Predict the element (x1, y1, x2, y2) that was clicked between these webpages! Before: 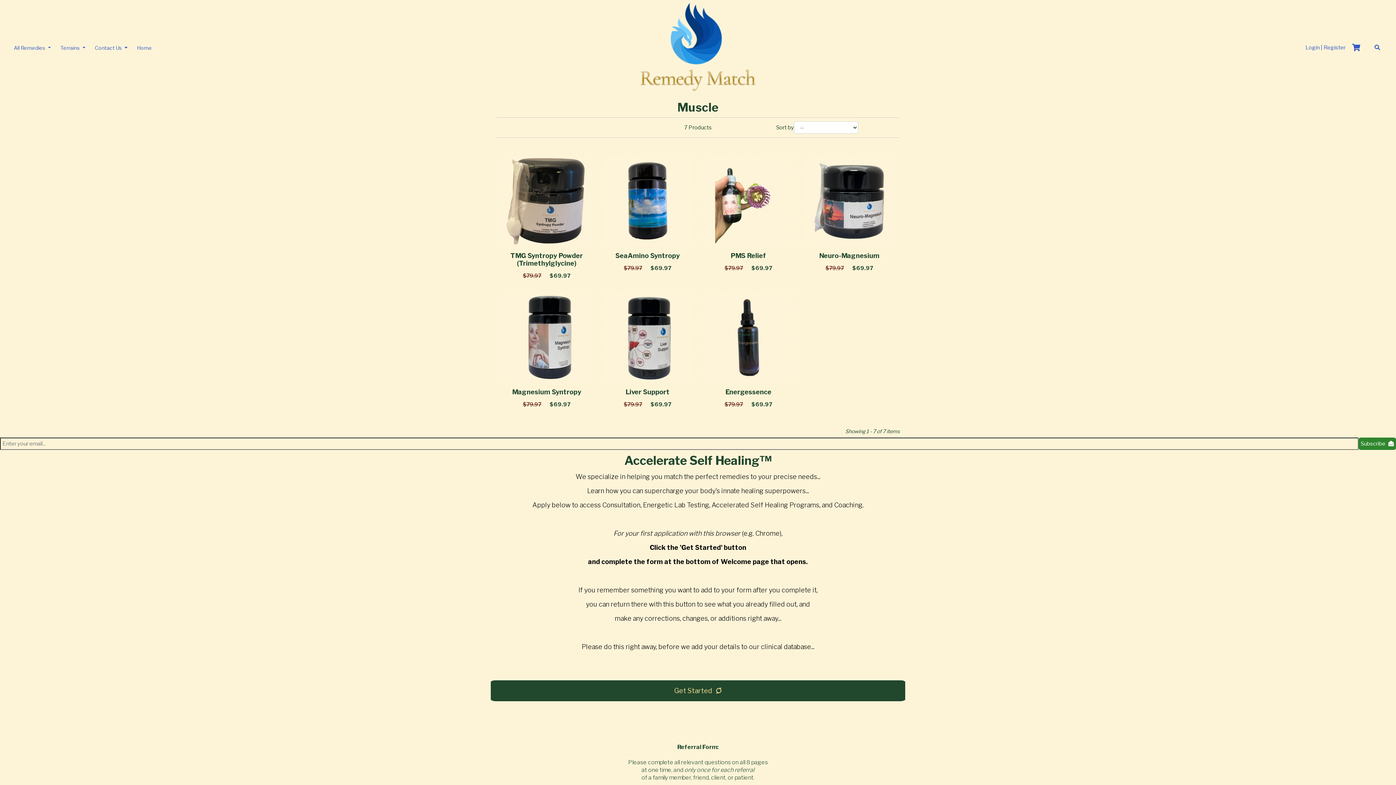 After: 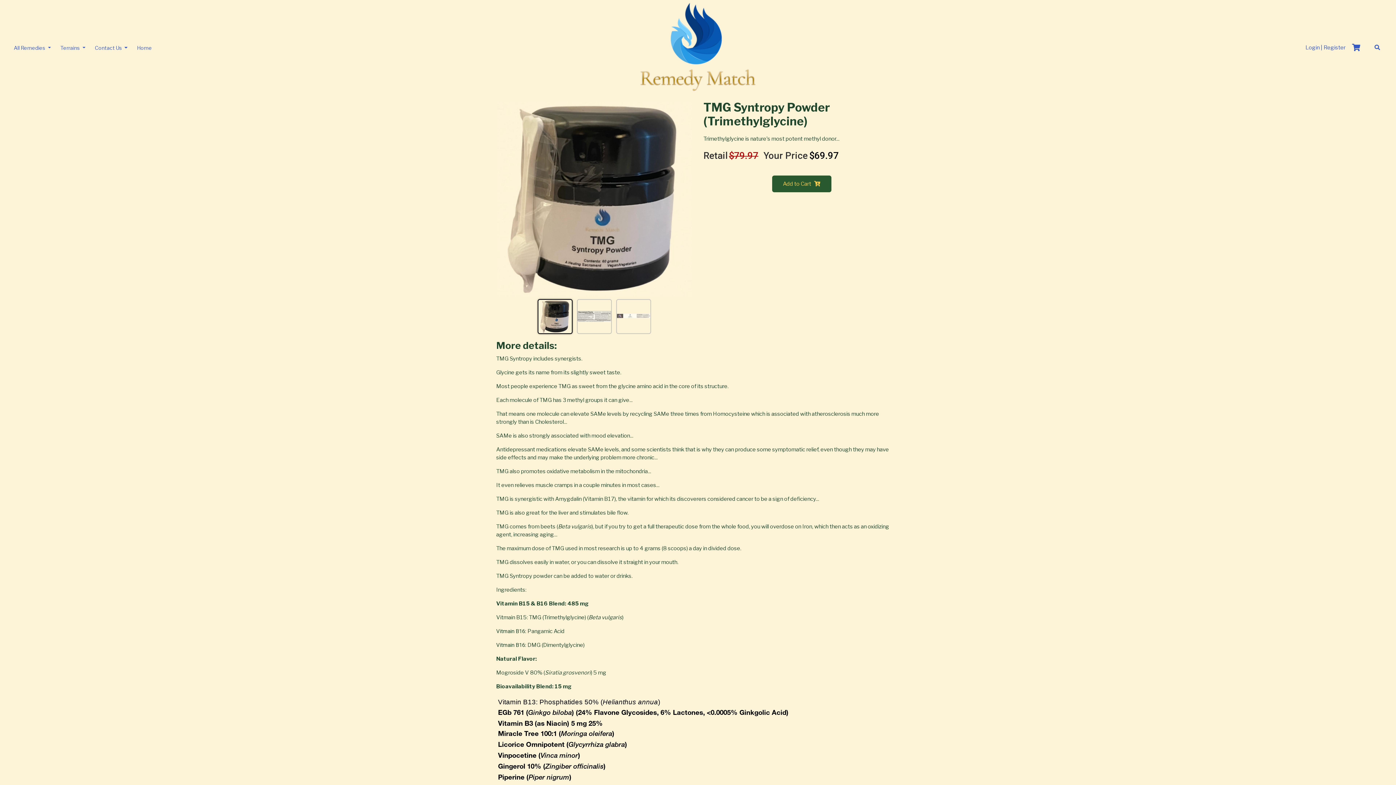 Action: label: TMG Syntropy Powder (Trimethylglycine) bbox: (510, 251, 583, 267)